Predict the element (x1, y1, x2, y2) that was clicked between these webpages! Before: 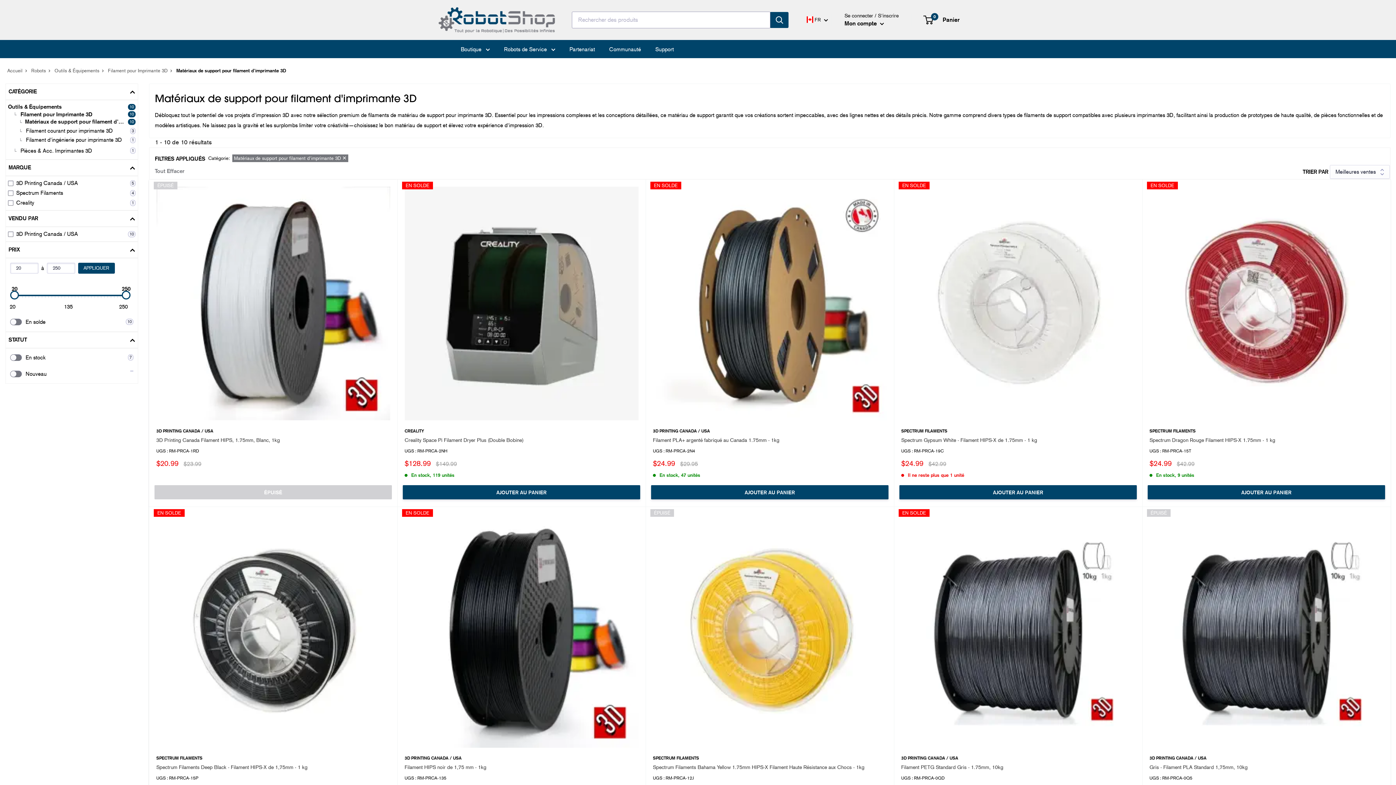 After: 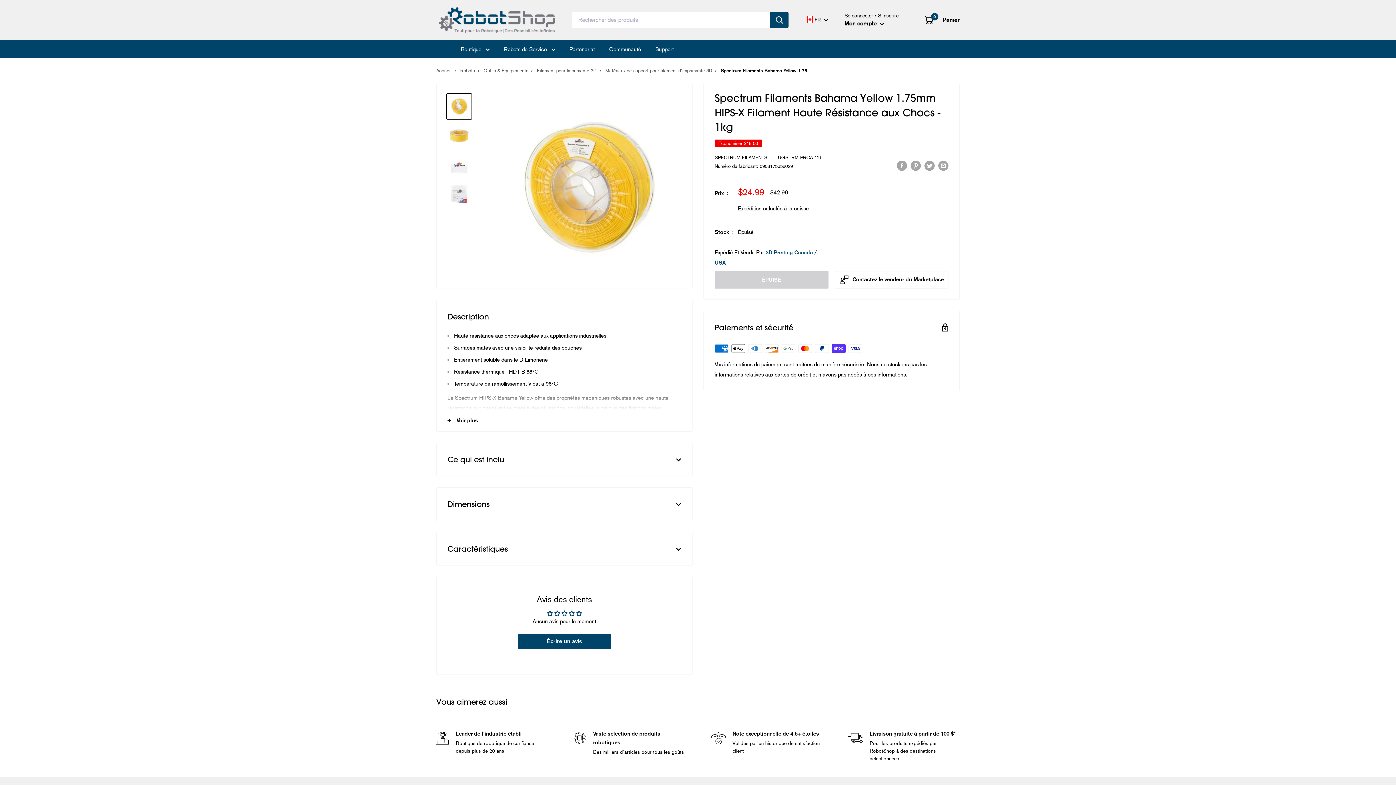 Action: bbox: (653, 514, 886, 748)